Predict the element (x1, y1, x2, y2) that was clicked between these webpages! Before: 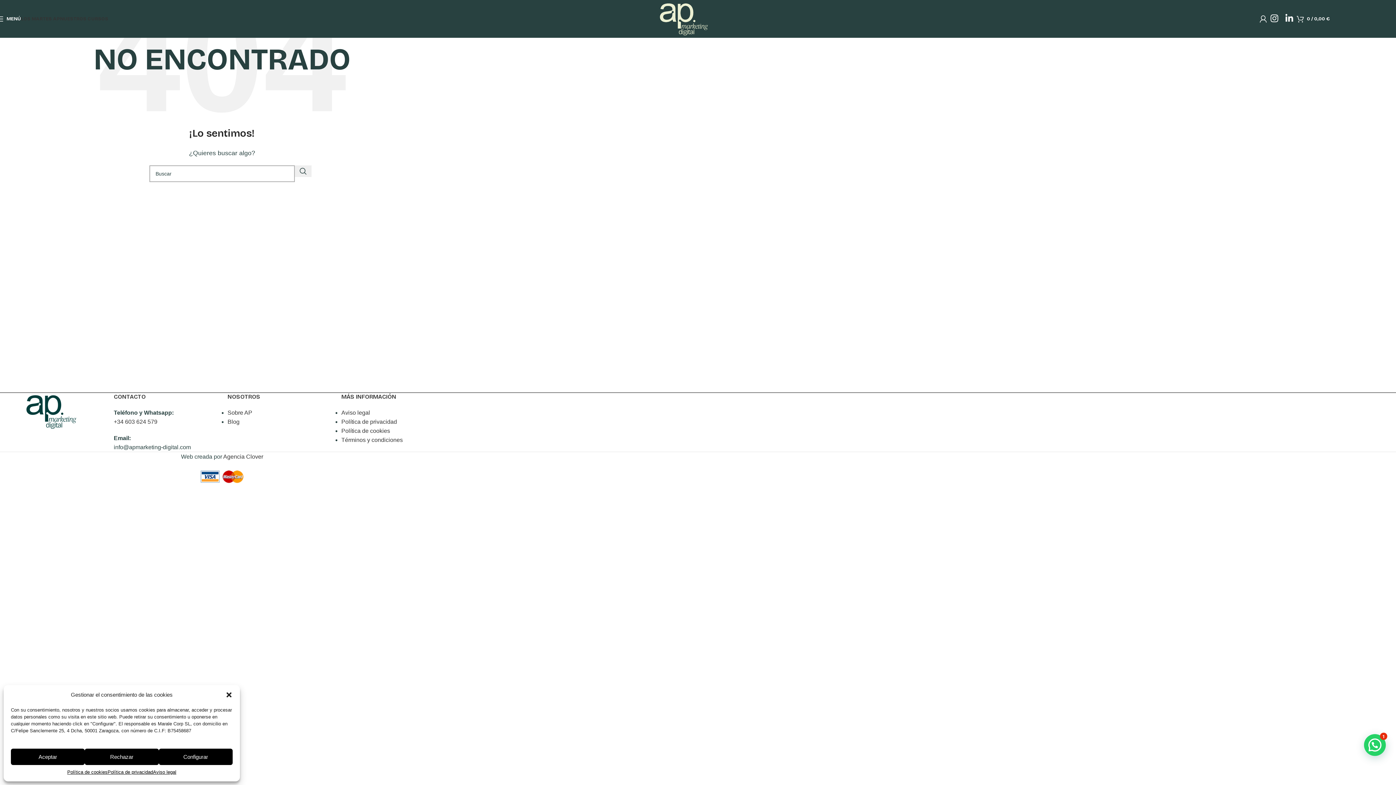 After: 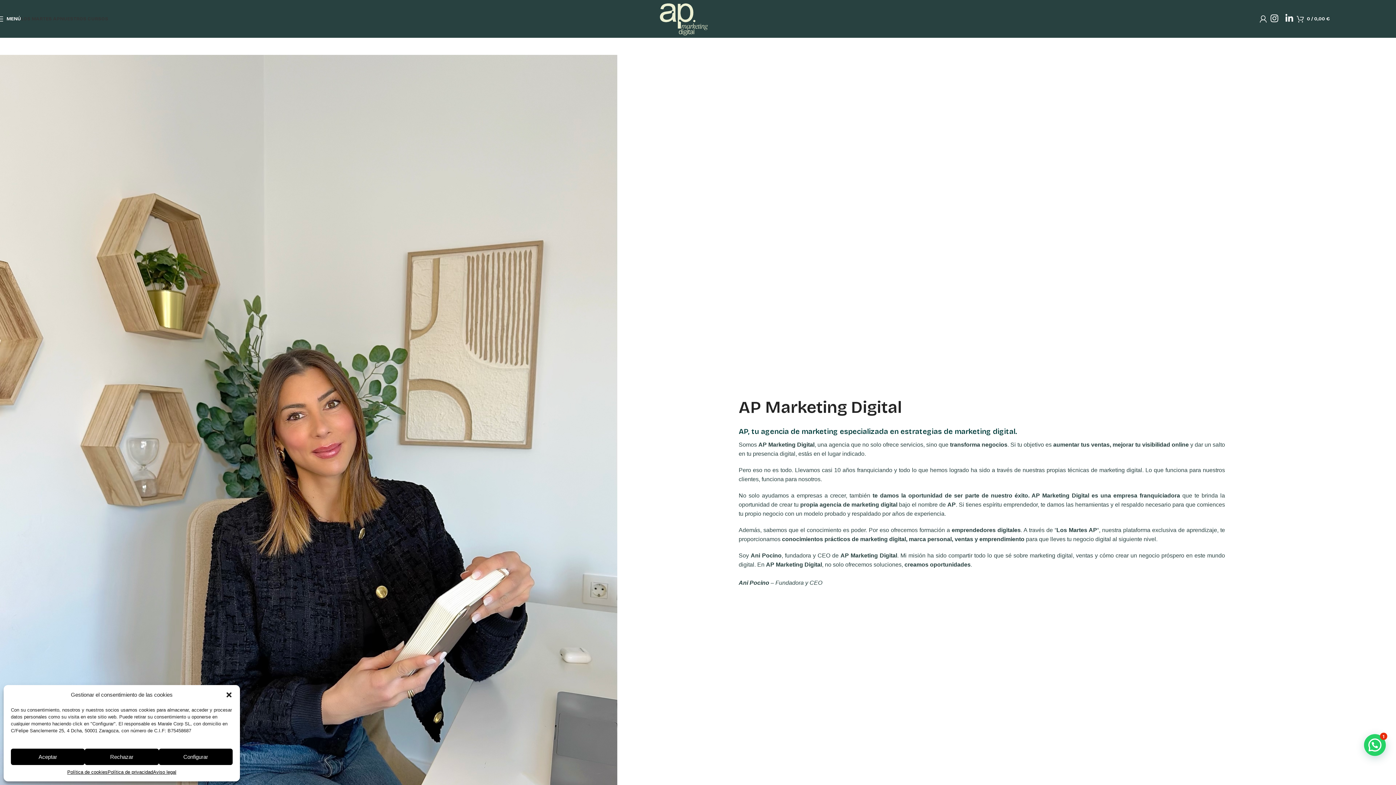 Action: label: Sobre AP bbox: (227, 409, 252, 416)